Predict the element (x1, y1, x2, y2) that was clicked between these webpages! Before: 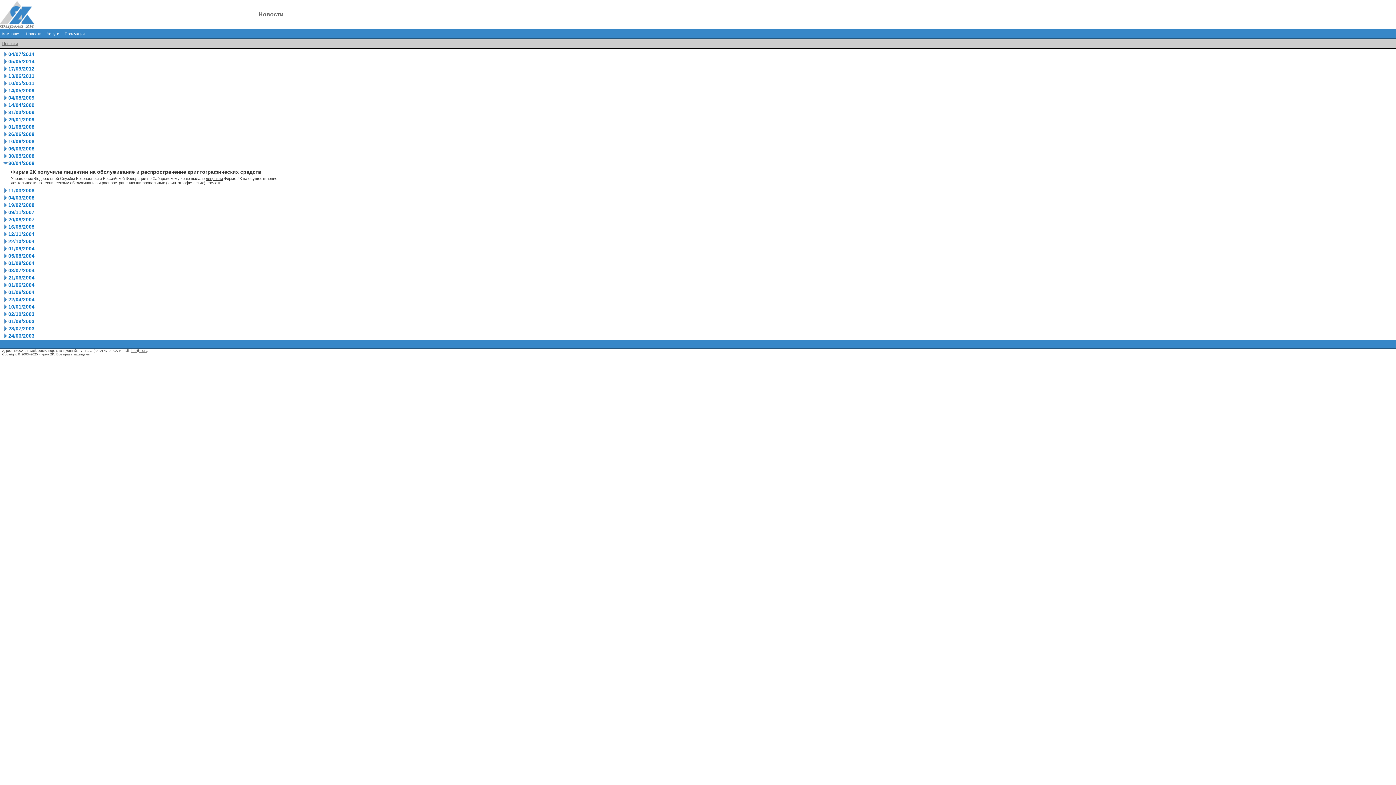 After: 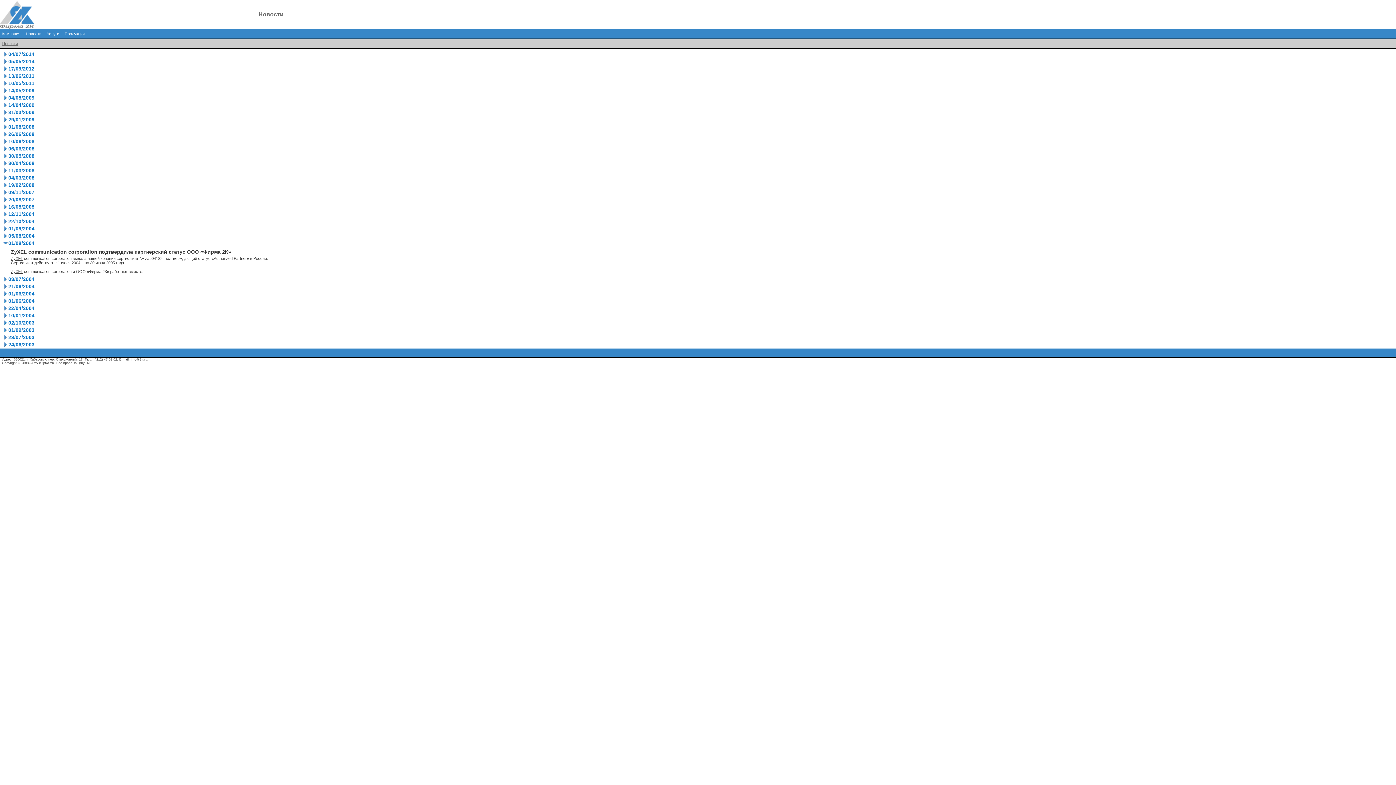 Action: bbox: (2, 262, 8, 266)